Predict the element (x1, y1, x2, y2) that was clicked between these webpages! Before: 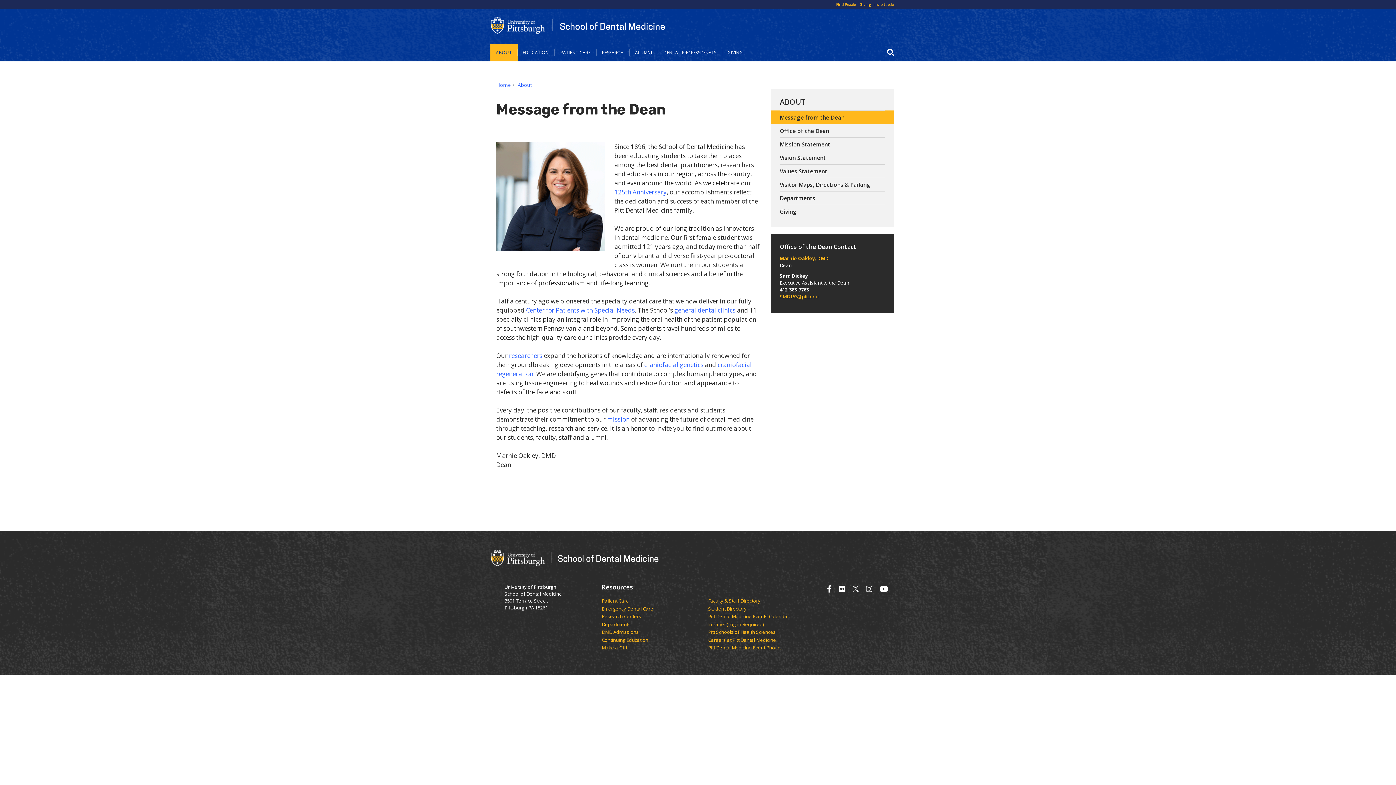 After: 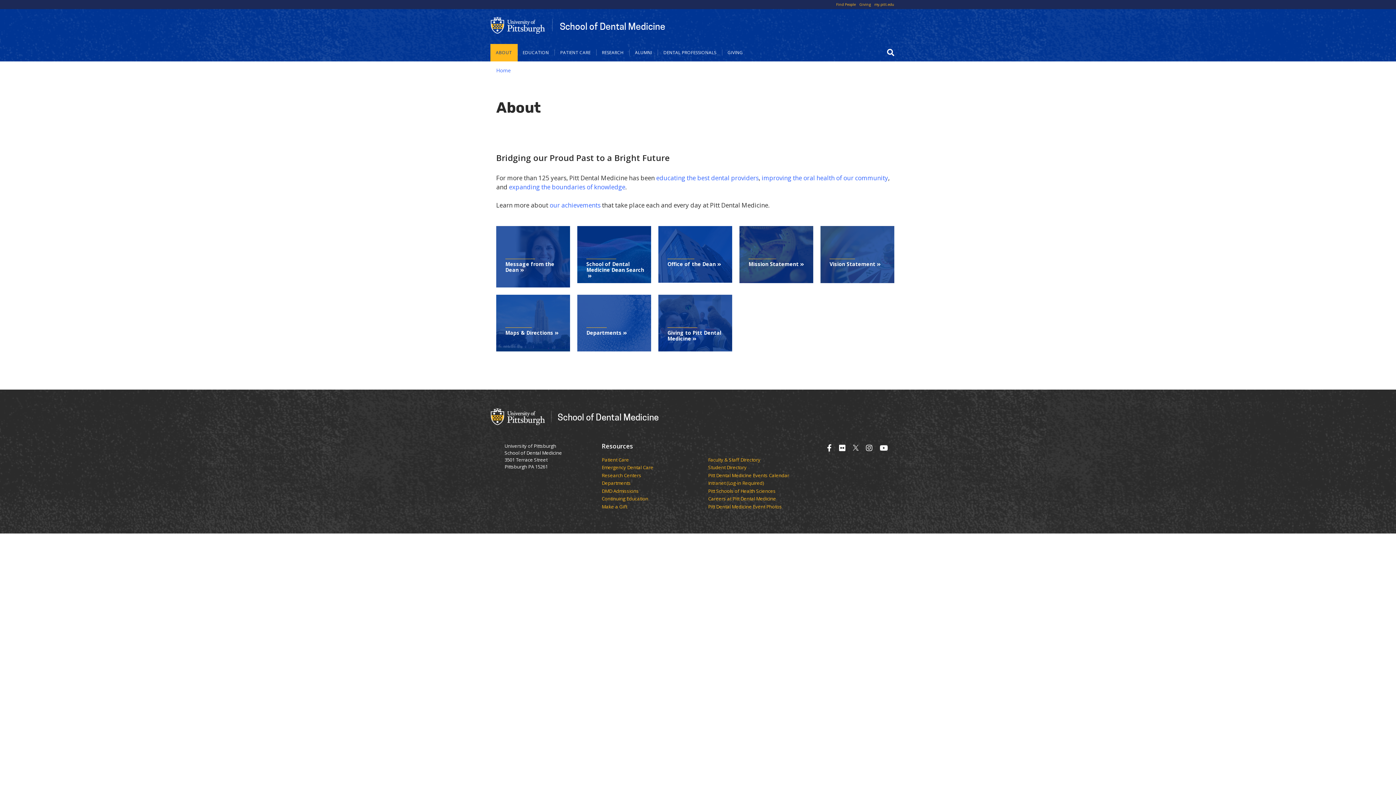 Action: label: About bbox: (517, 81, 532, 88)